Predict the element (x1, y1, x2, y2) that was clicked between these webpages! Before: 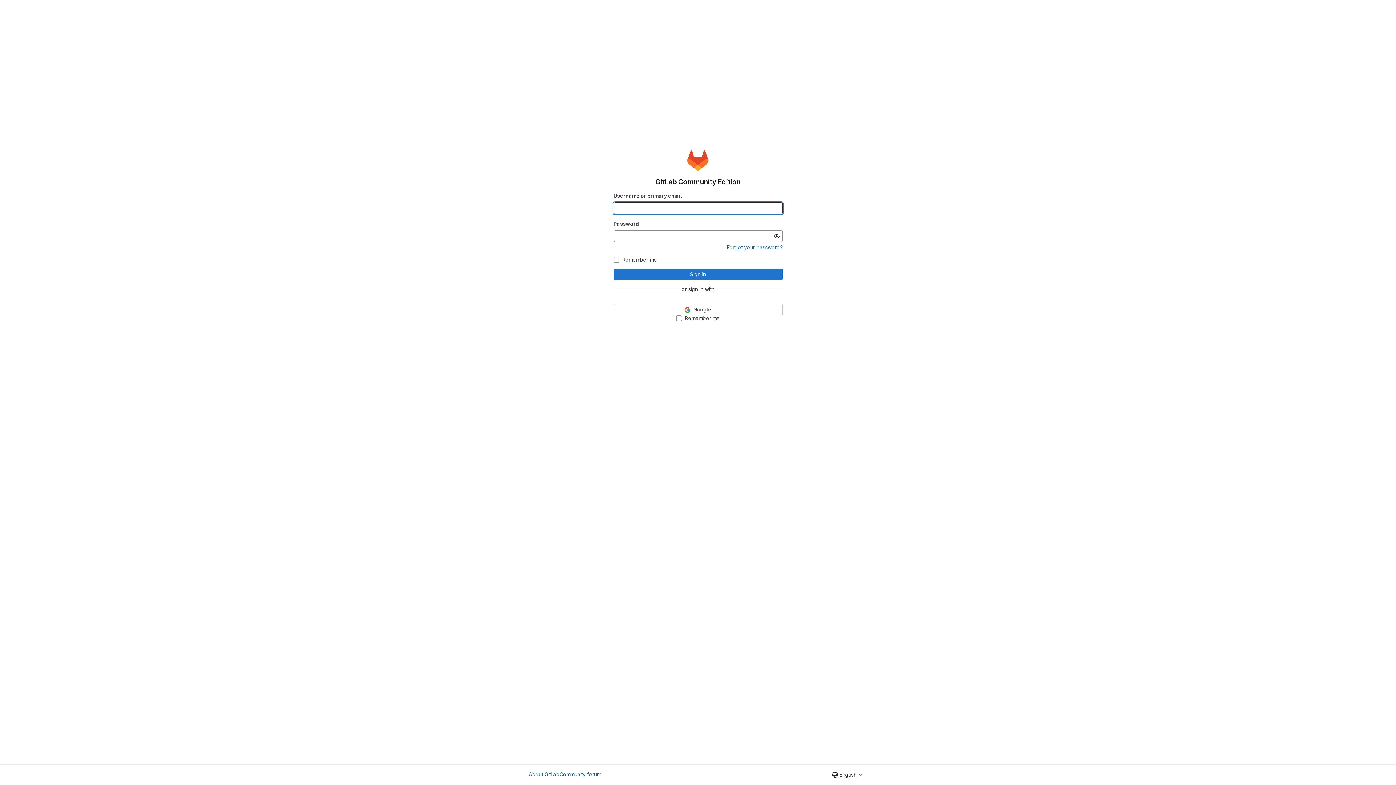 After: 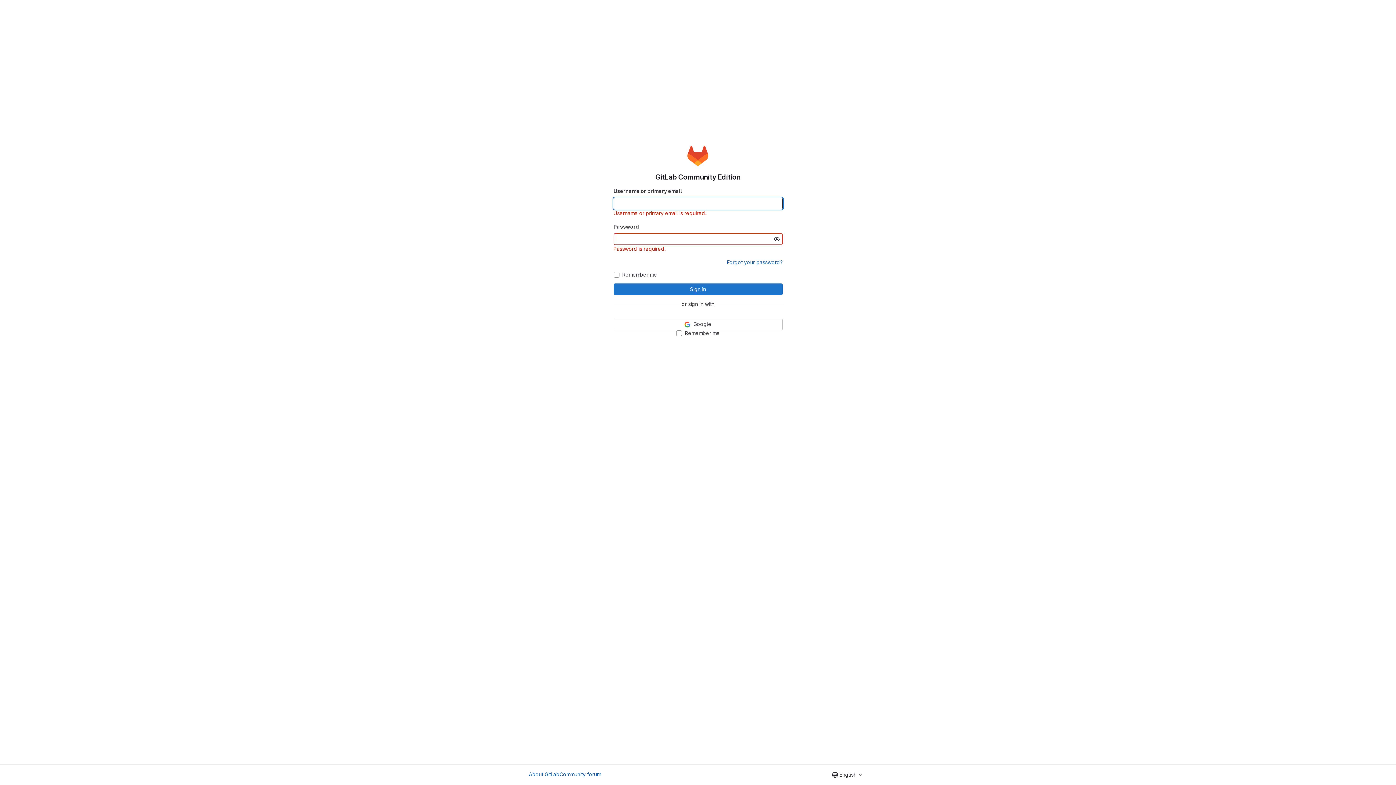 Action: bbox: (613, 268, 782, 280) label: Sign in